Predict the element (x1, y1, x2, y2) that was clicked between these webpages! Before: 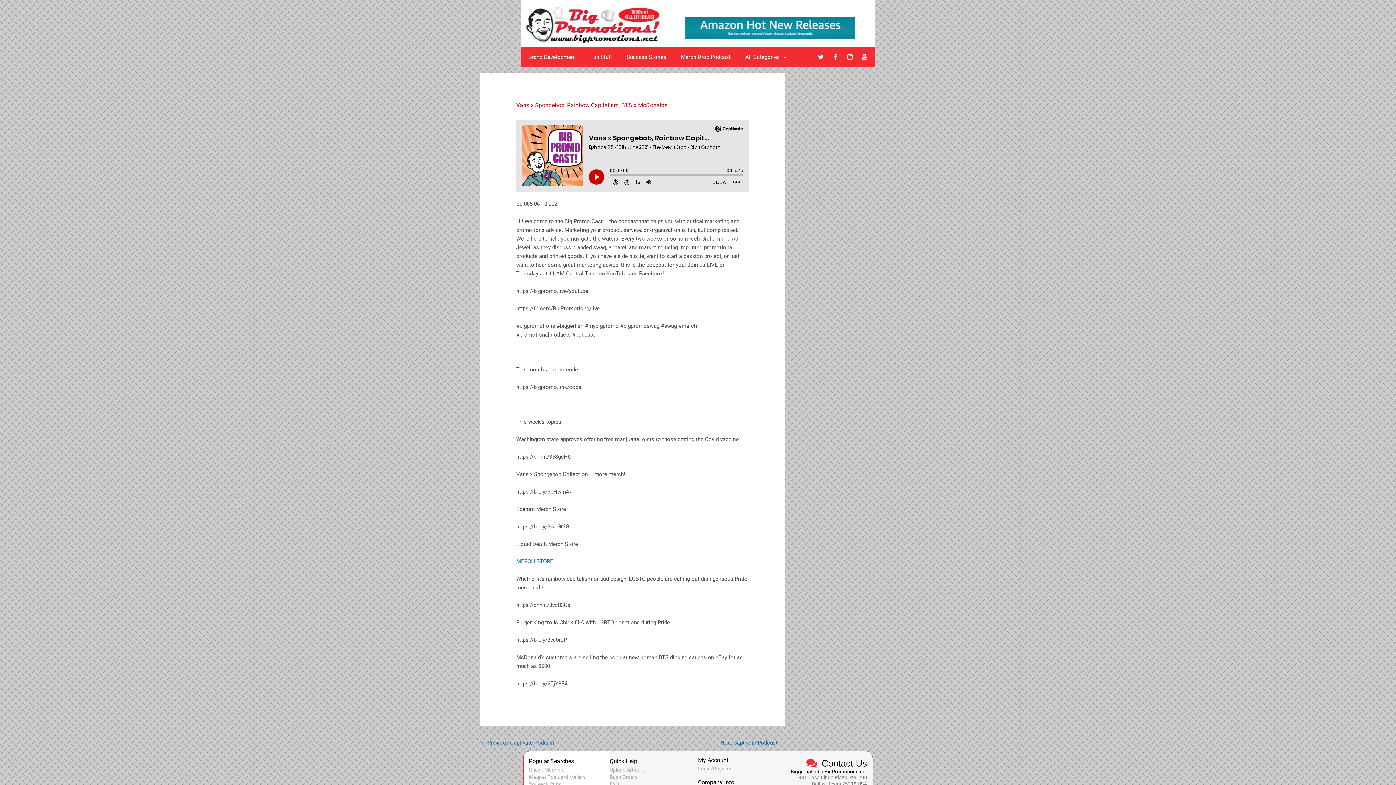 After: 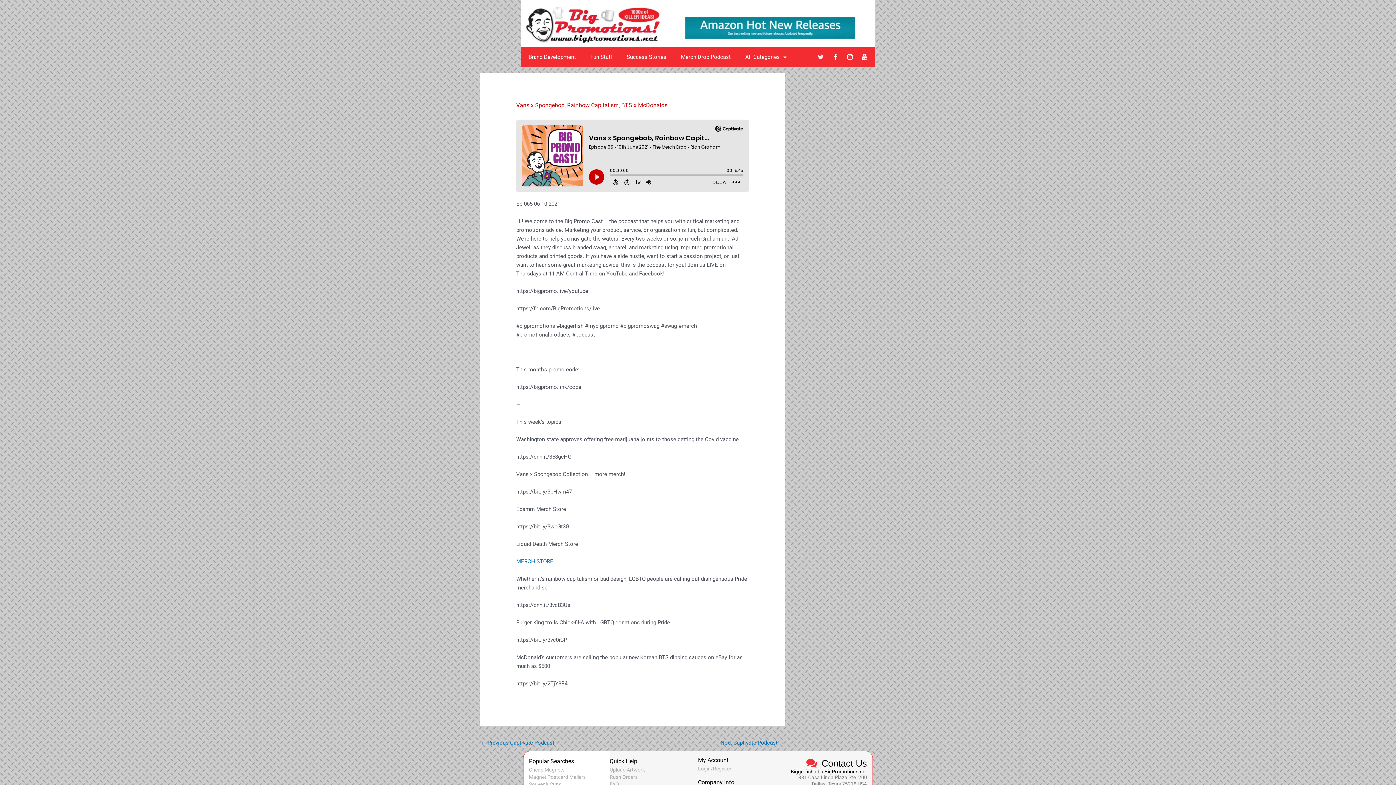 Action: bbox: (814, 50, 827, 63) label: Twitter